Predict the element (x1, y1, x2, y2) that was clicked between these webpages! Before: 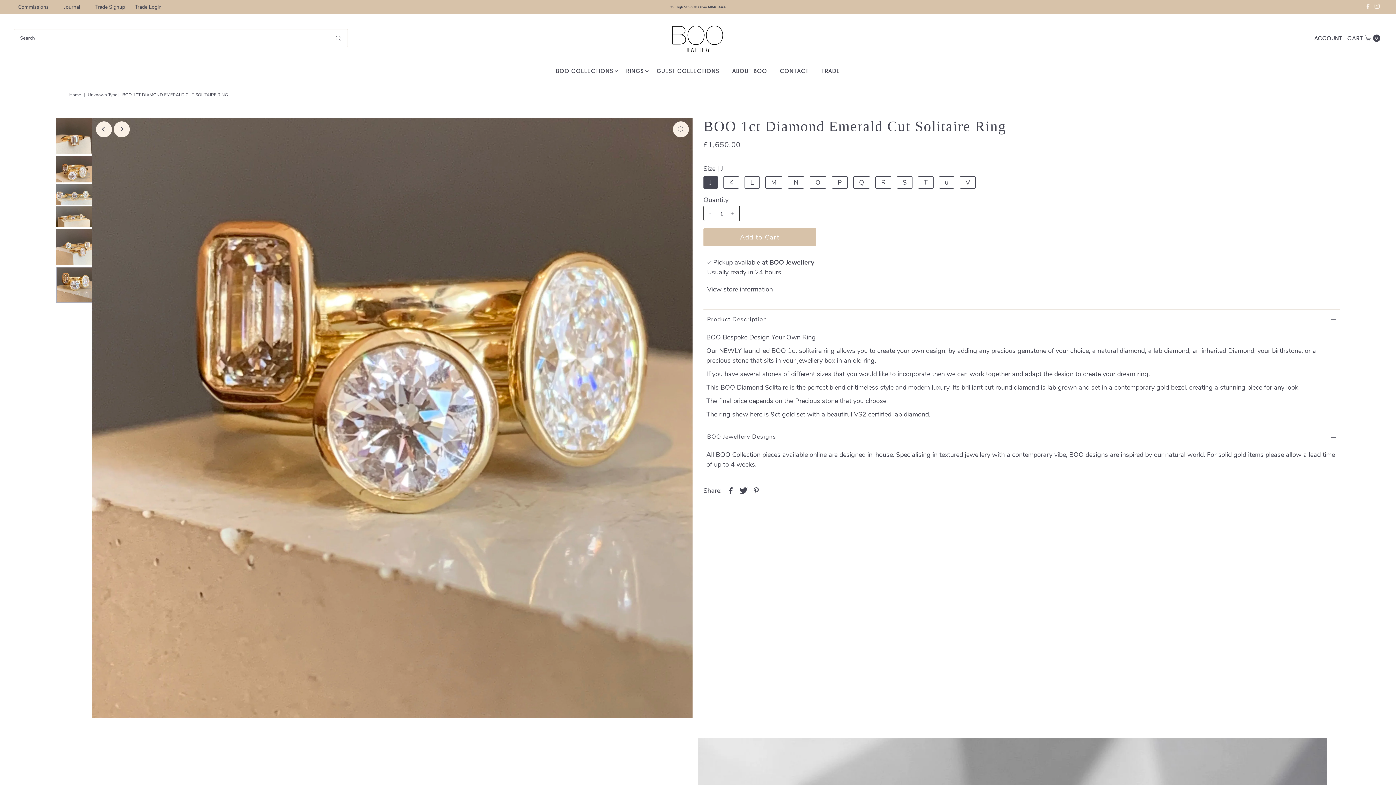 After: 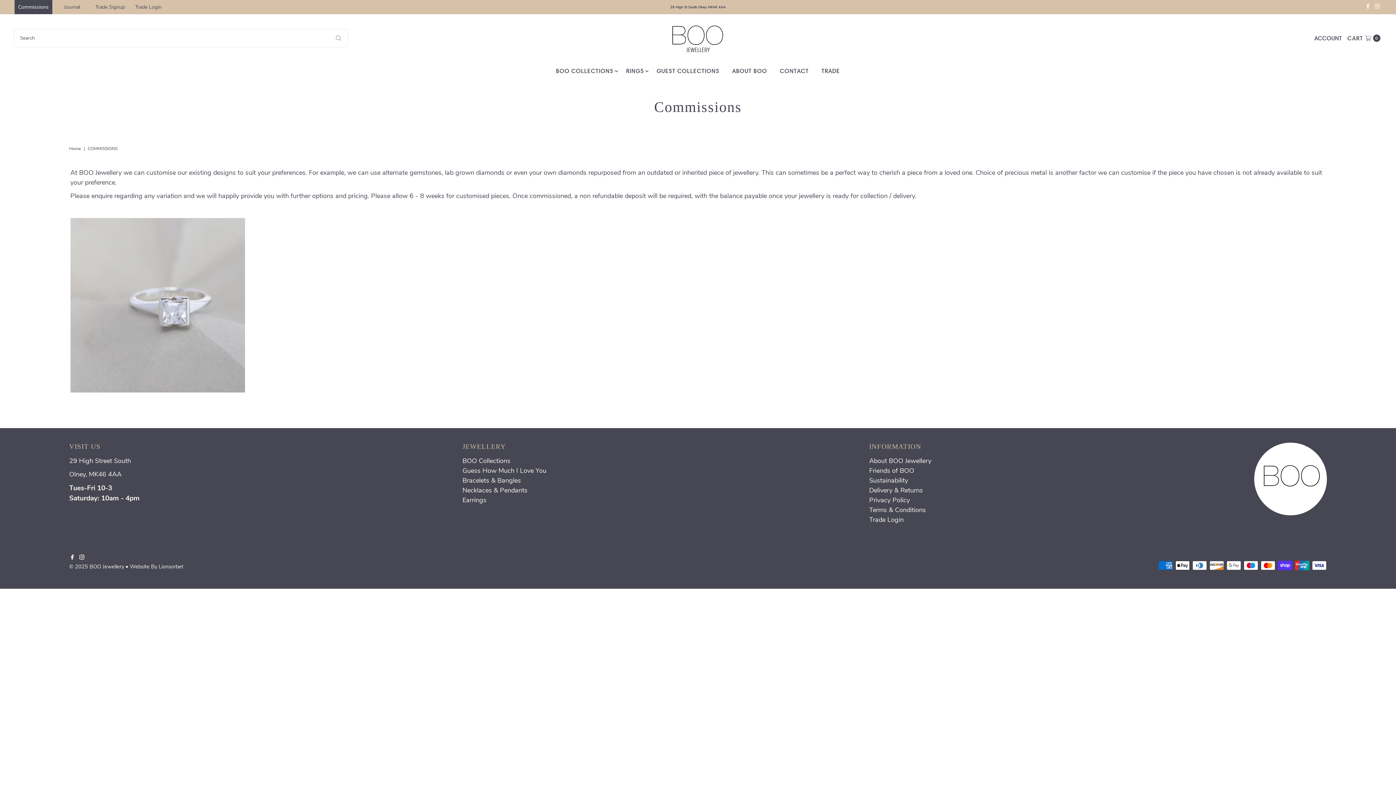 Action: label: Commissions bbox: (14, 0, 52, 14)